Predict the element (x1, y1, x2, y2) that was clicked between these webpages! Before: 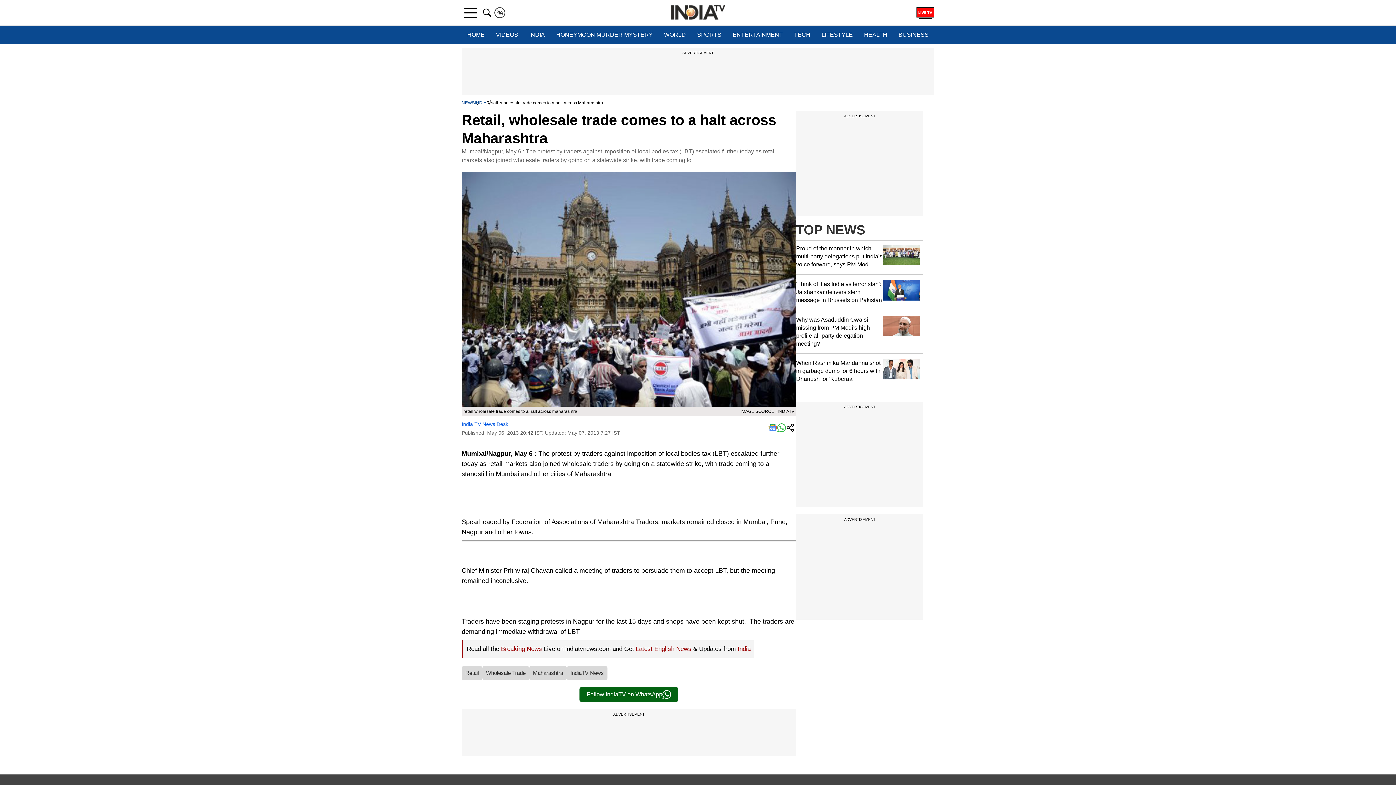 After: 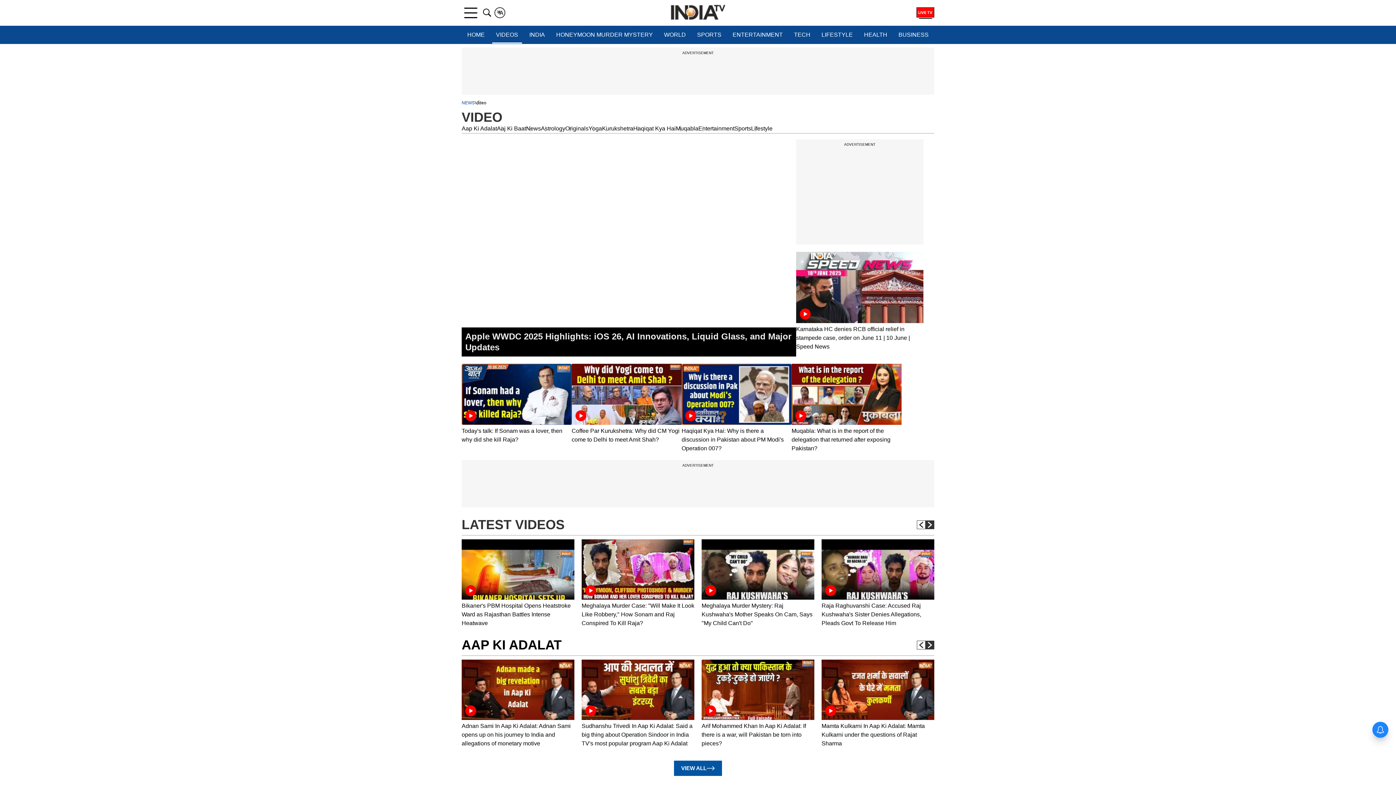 Action: bbox: (492, 25, 522, 44) label: VIDEOS